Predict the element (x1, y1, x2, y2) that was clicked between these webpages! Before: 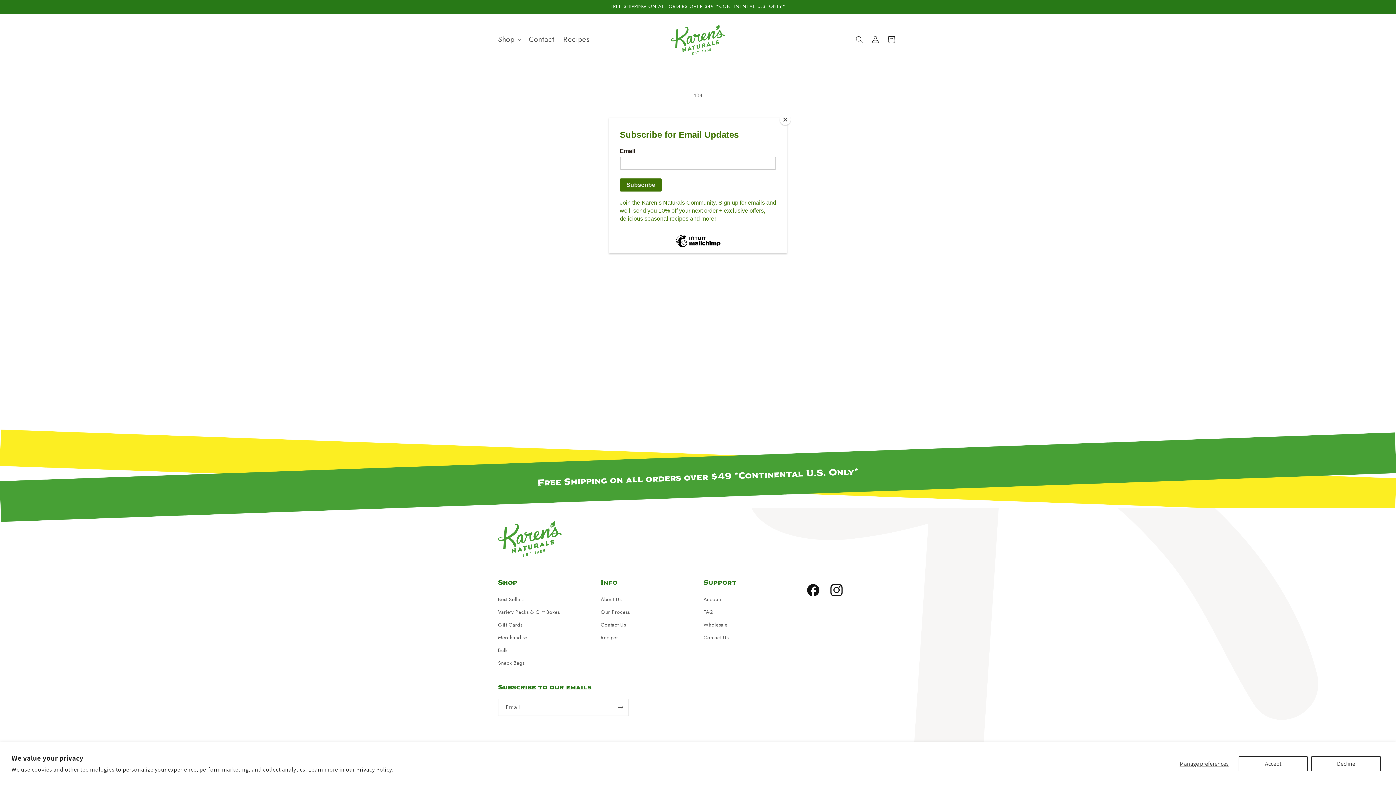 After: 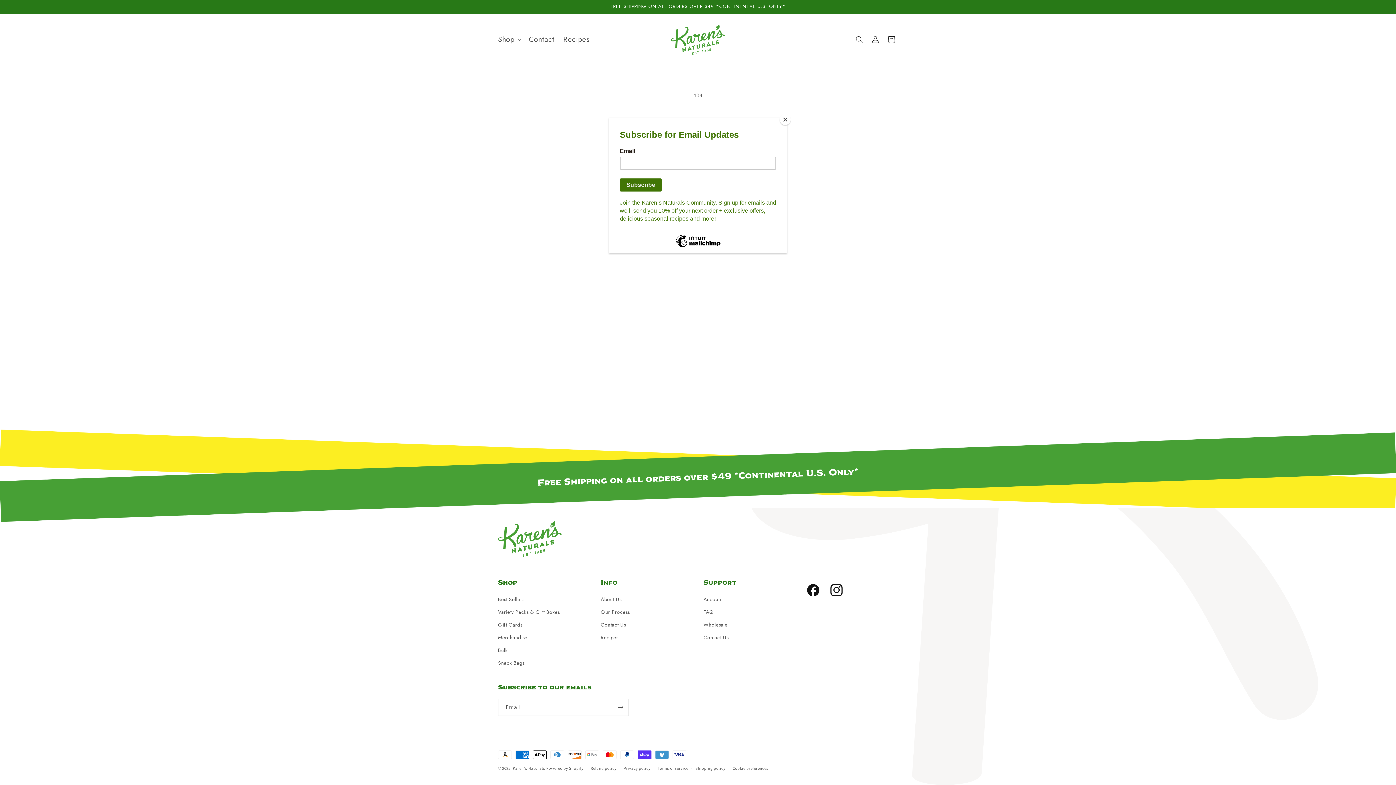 Action: label: Accept bbox: (1238, 756, 1308, 771)